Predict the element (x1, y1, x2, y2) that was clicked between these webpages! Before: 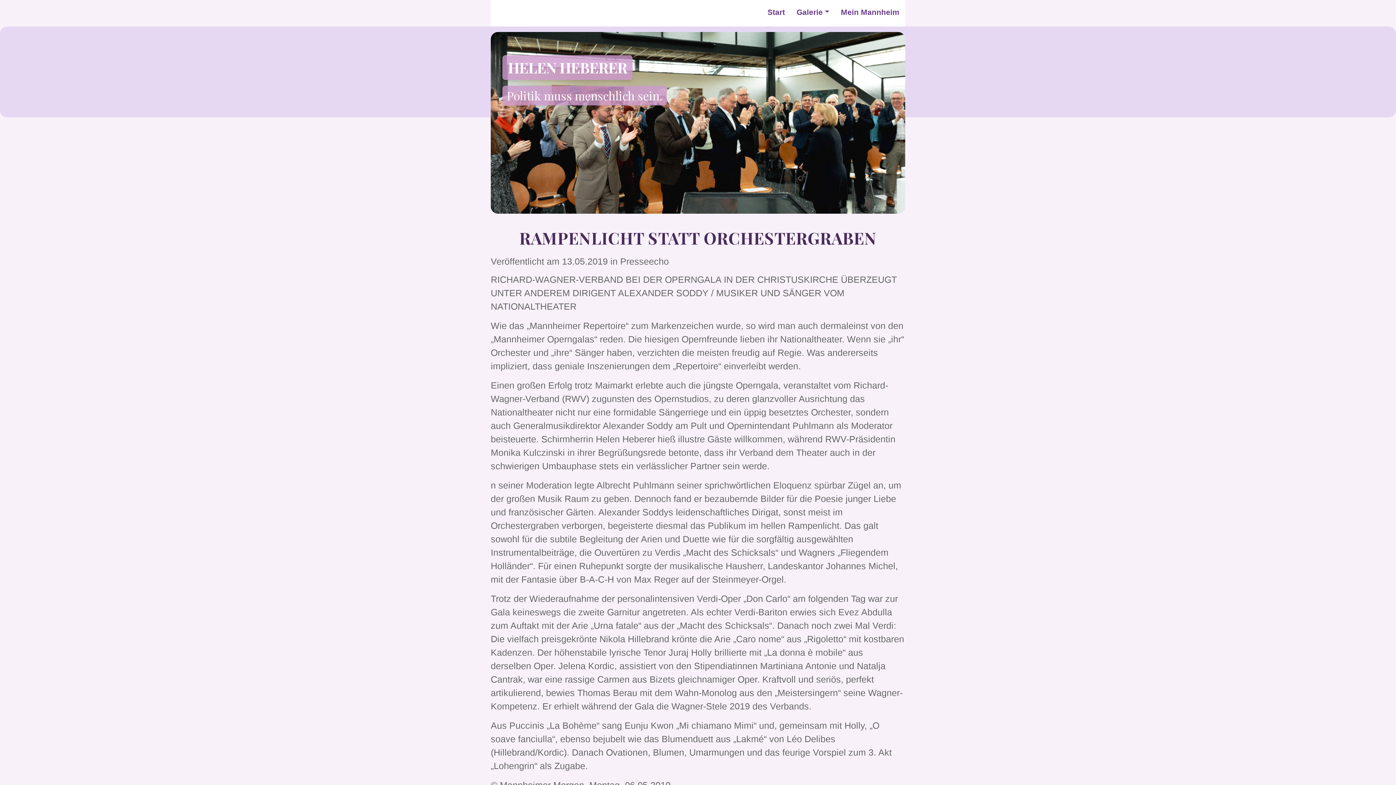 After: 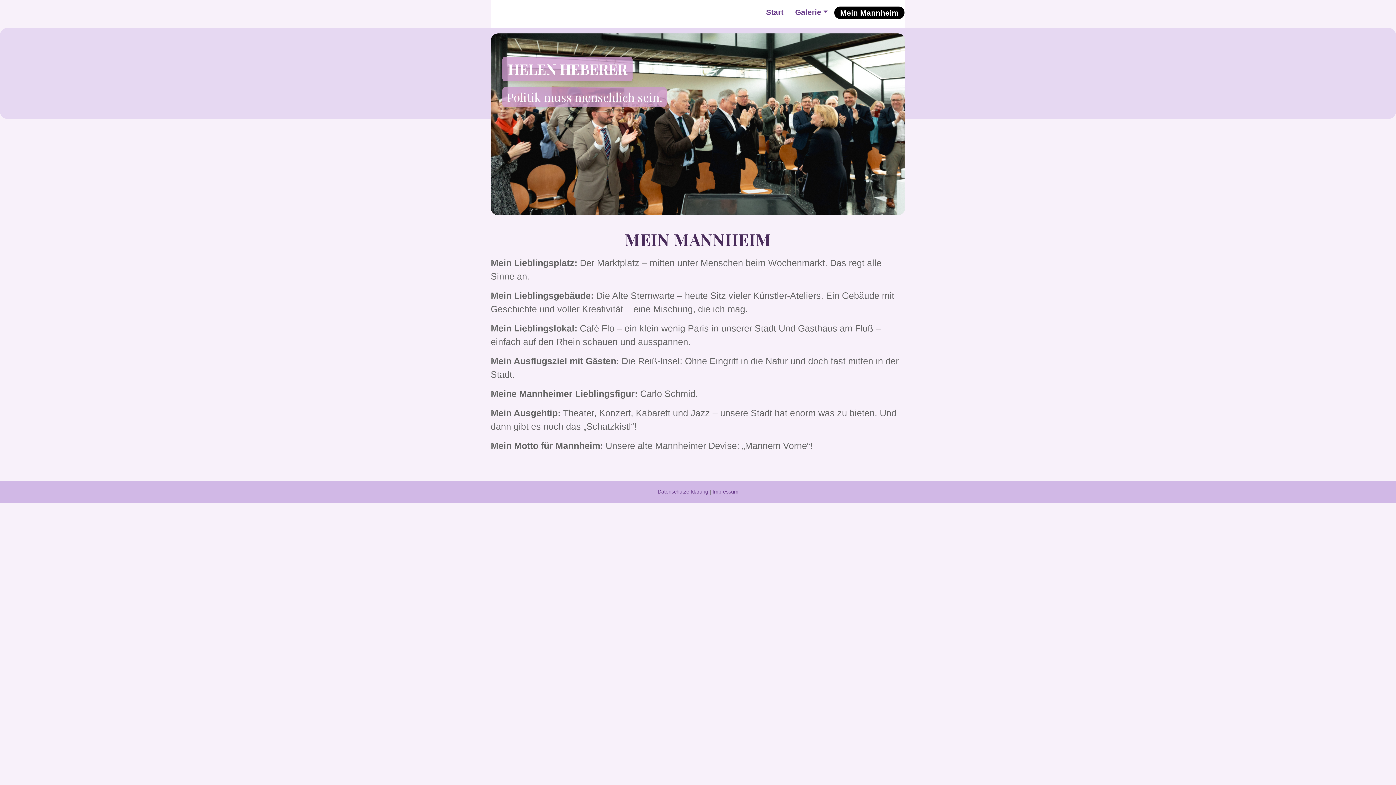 Action: bbox: (835, 5, 905, 18) label: Mein Mannheim